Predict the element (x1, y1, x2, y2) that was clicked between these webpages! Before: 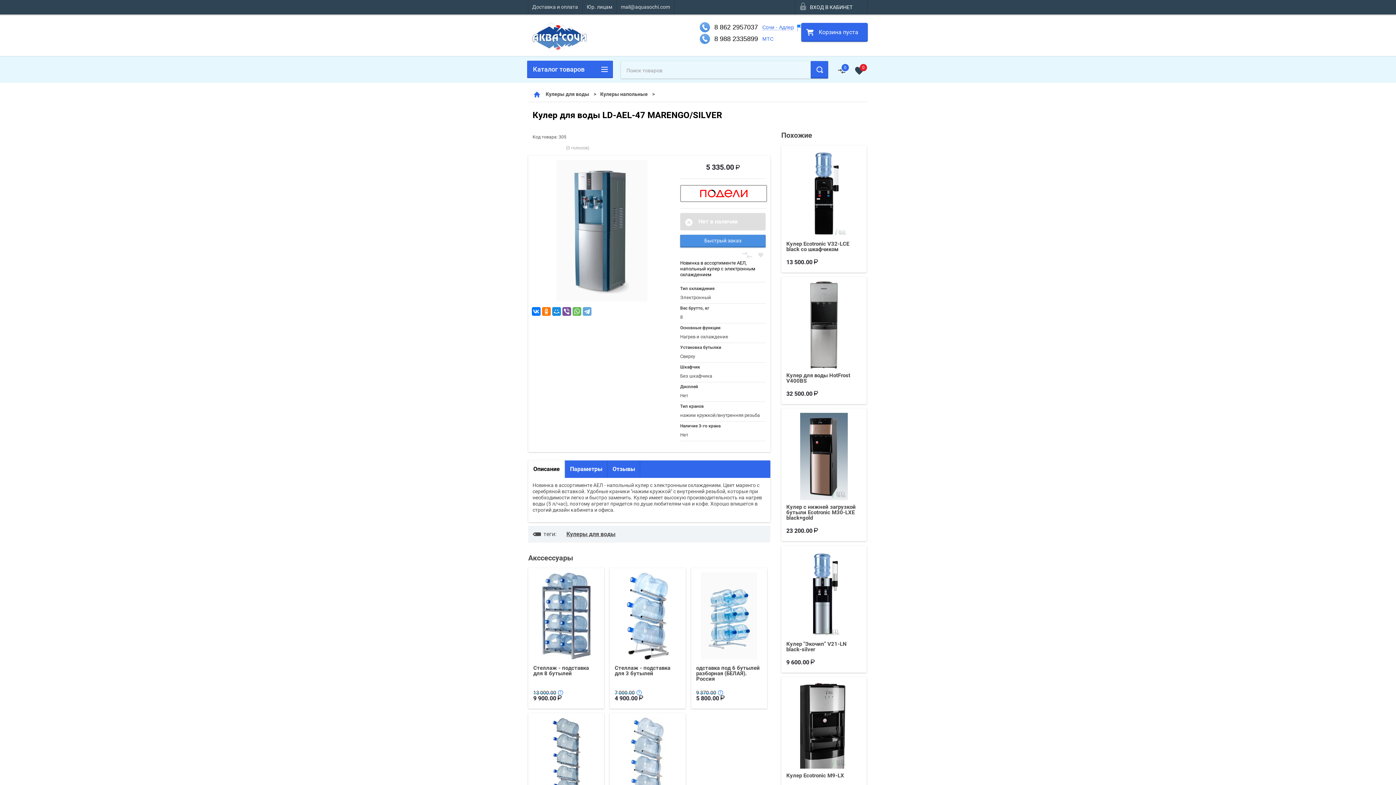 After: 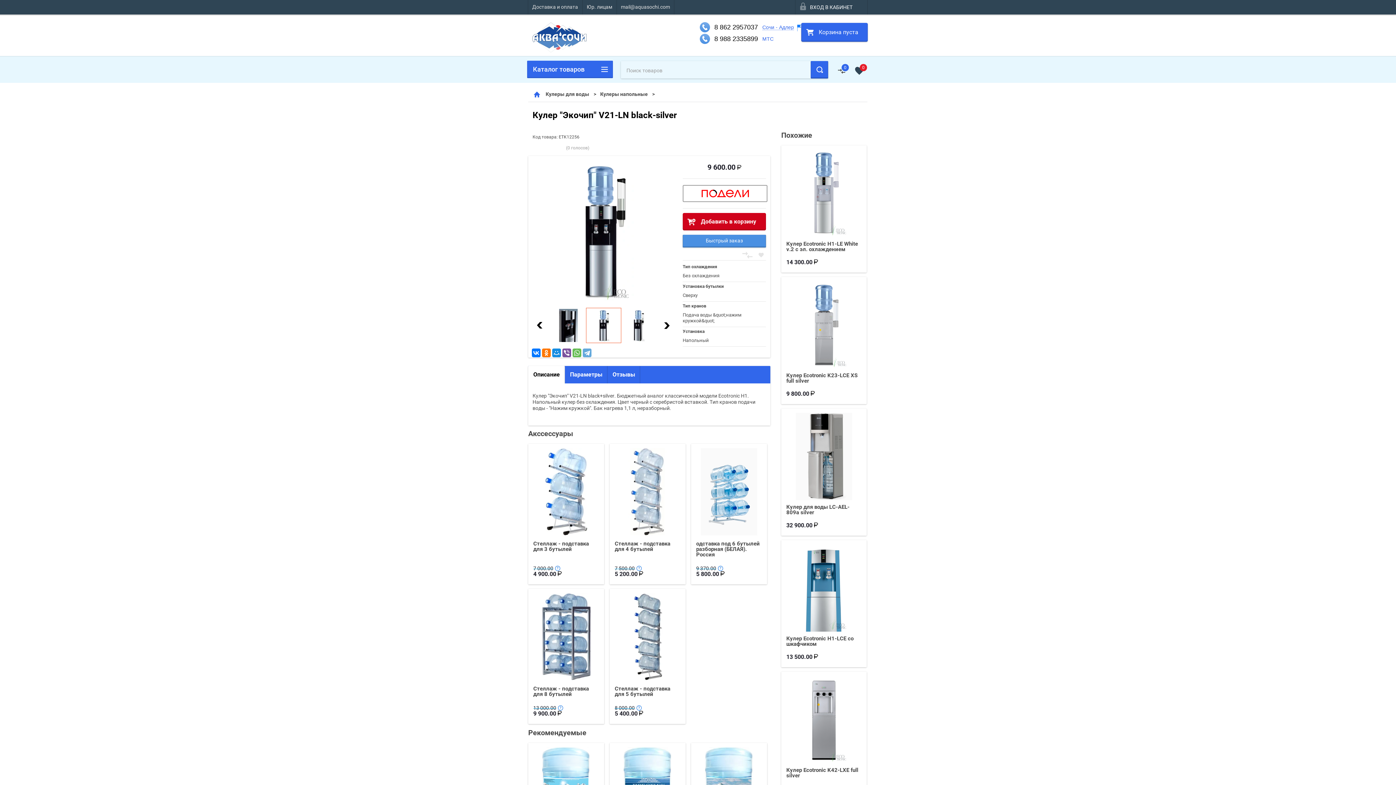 Action: bbox: (786, 641, 846, 653) label: Кулер "Экочип" V21-LN black-silver